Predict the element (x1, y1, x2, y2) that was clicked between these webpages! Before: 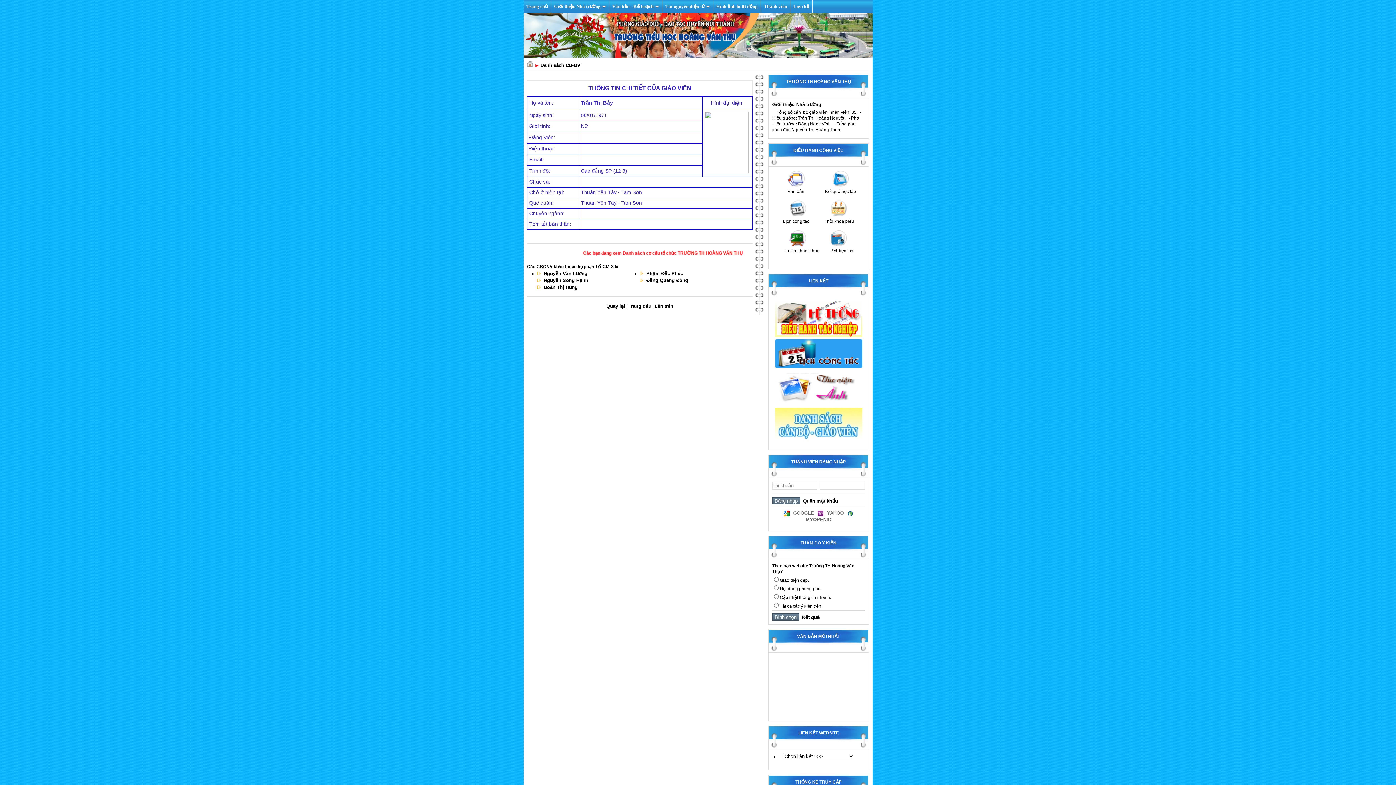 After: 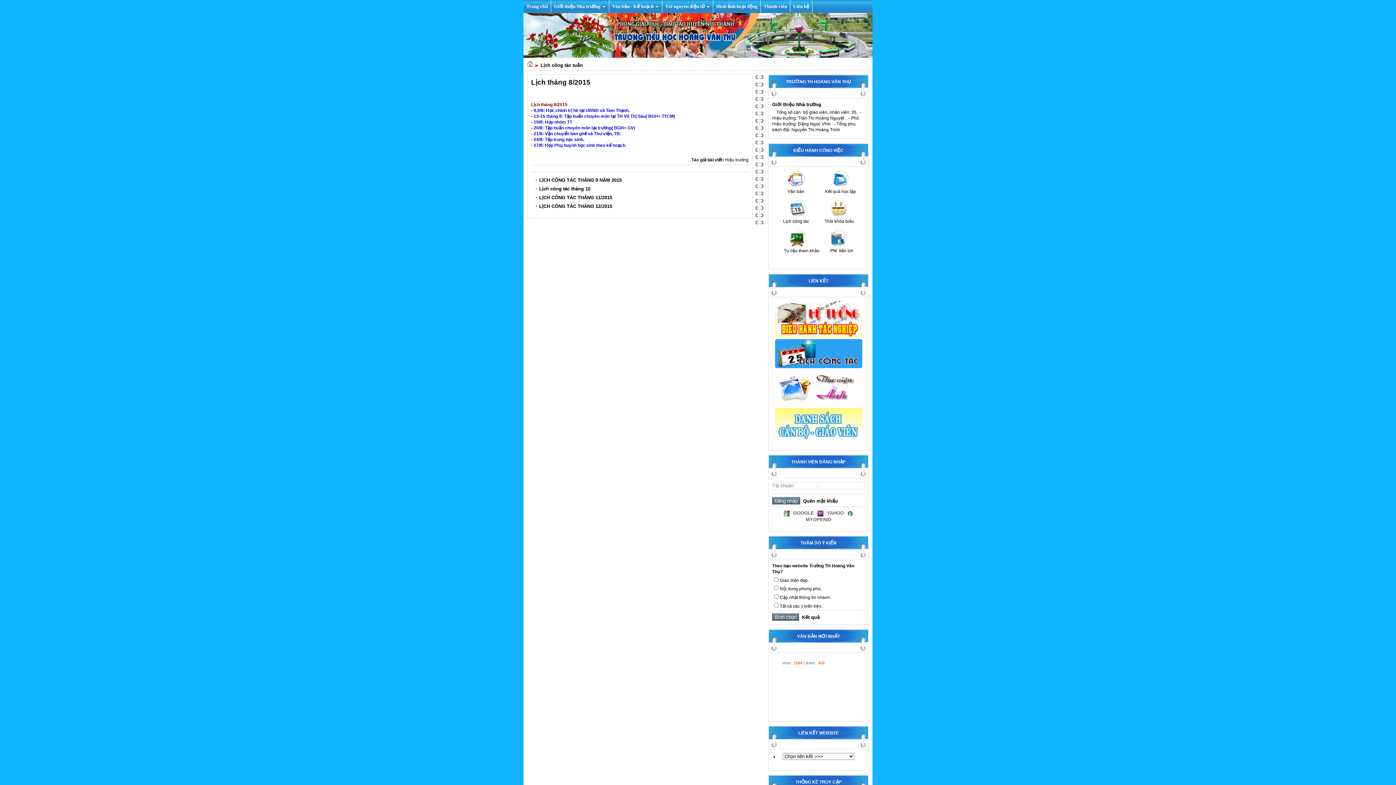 Action: bbox: (781, 212, 814, 217)